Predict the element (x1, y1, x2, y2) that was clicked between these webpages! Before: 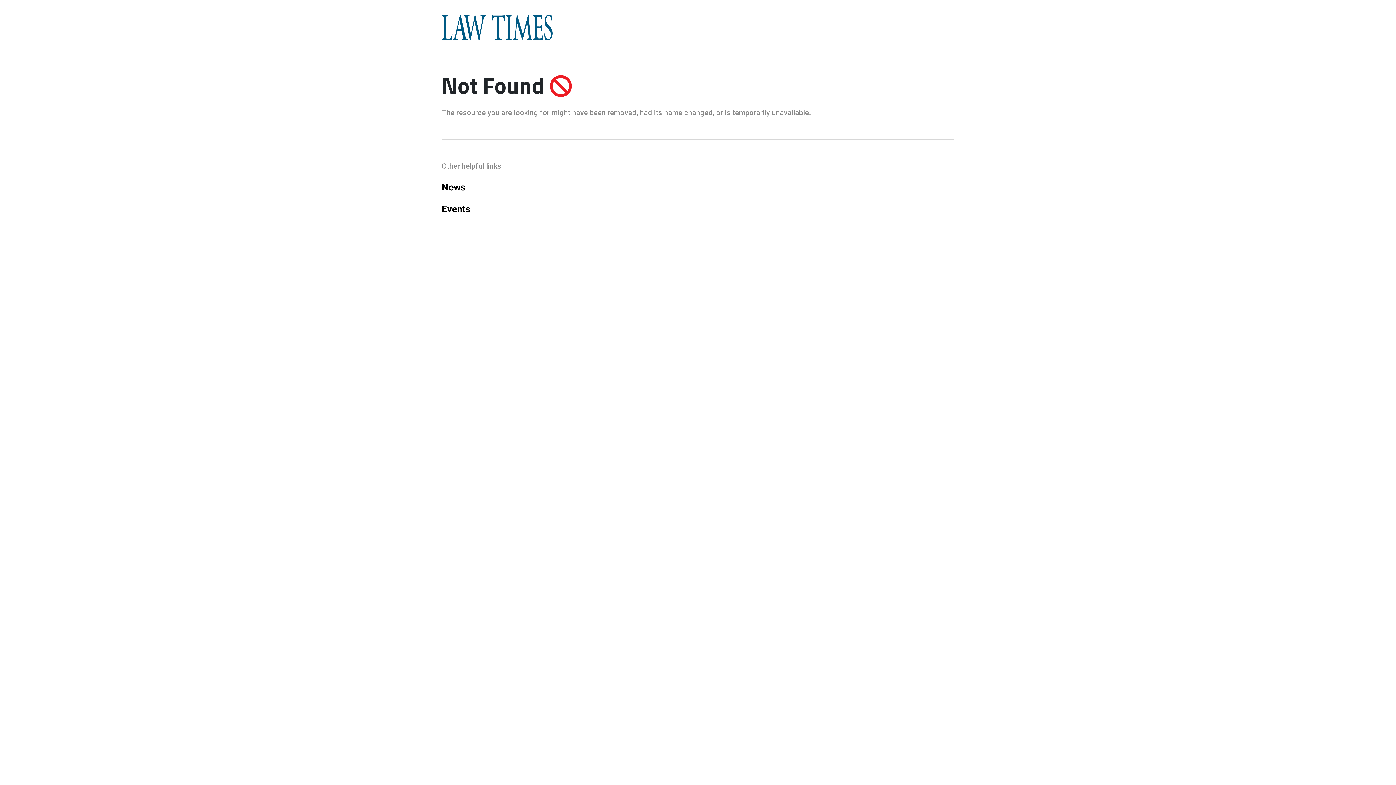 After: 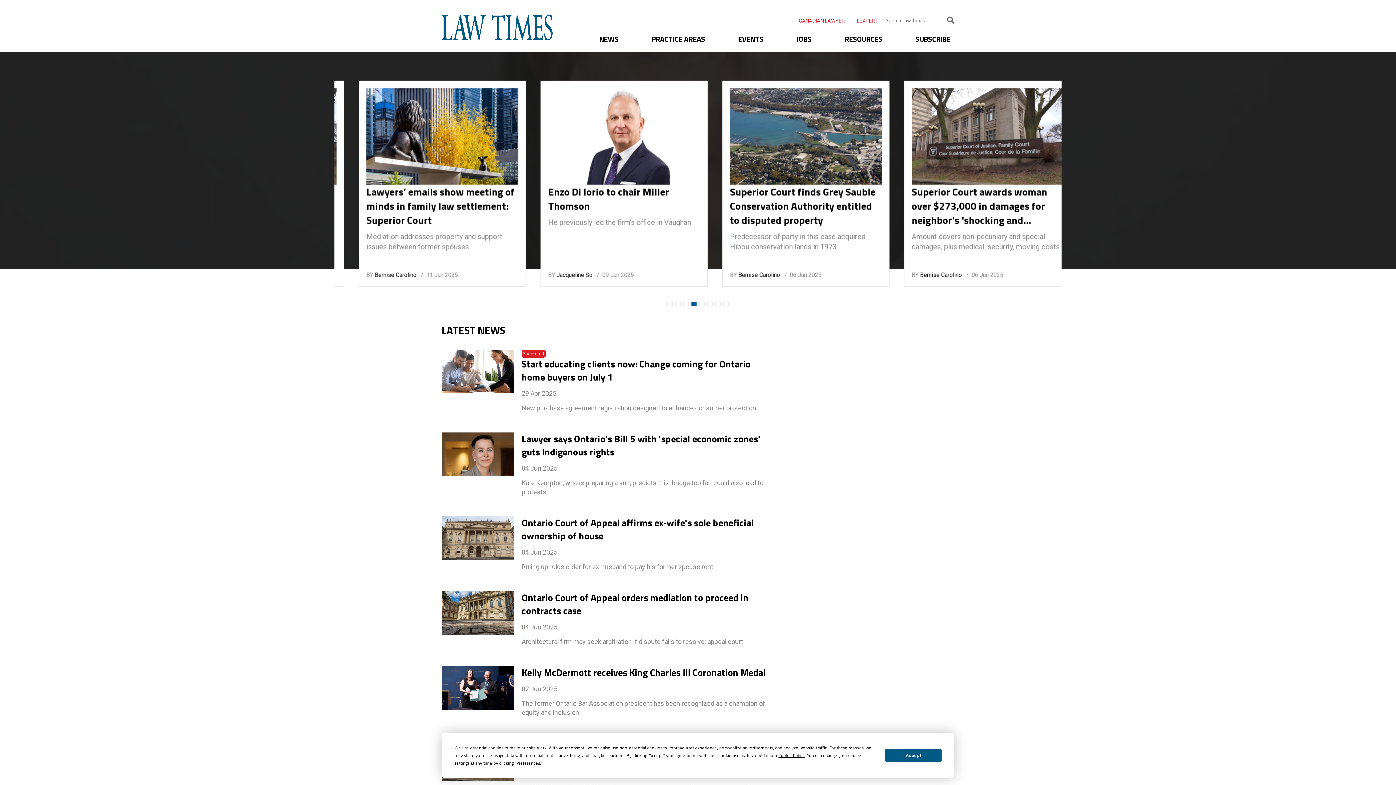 Action: bbox: (441, 22, 552, 31)